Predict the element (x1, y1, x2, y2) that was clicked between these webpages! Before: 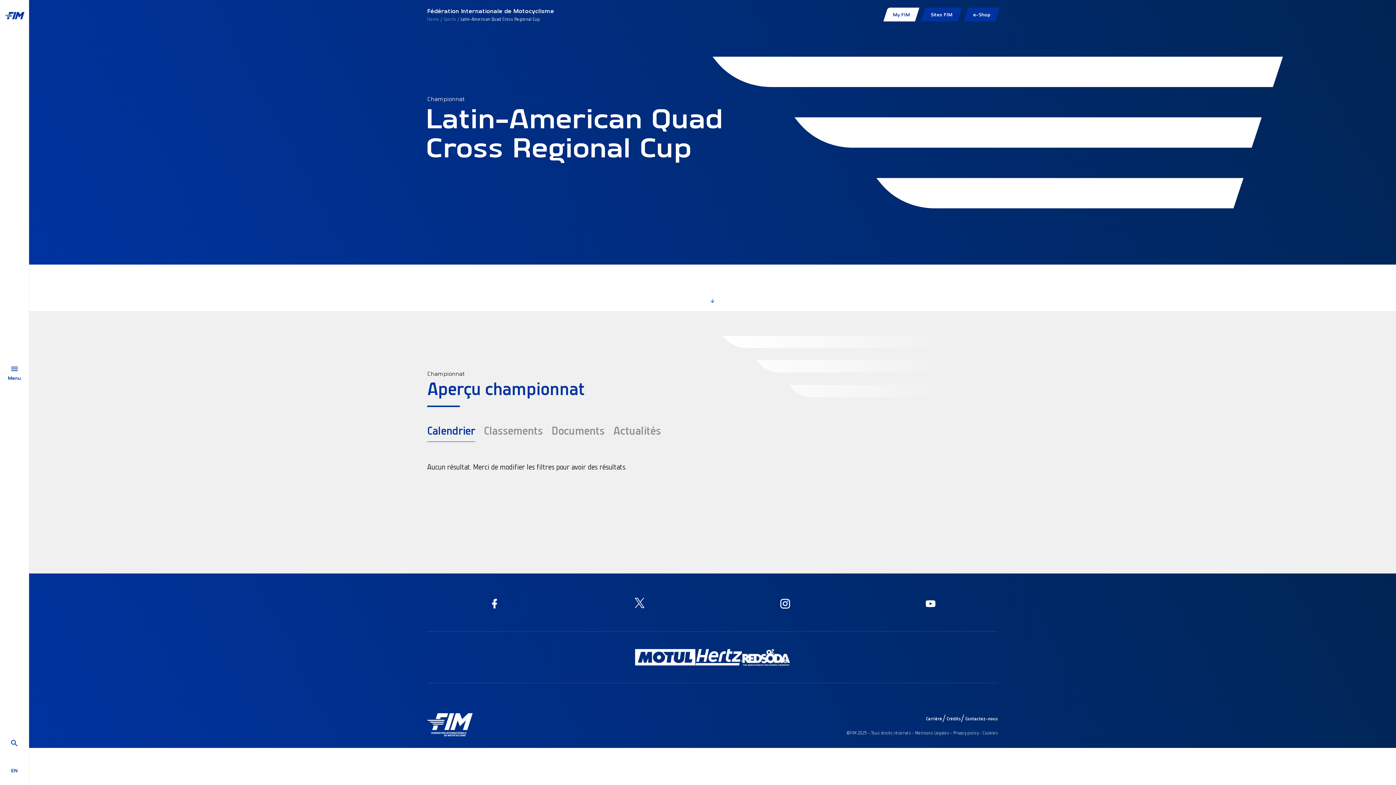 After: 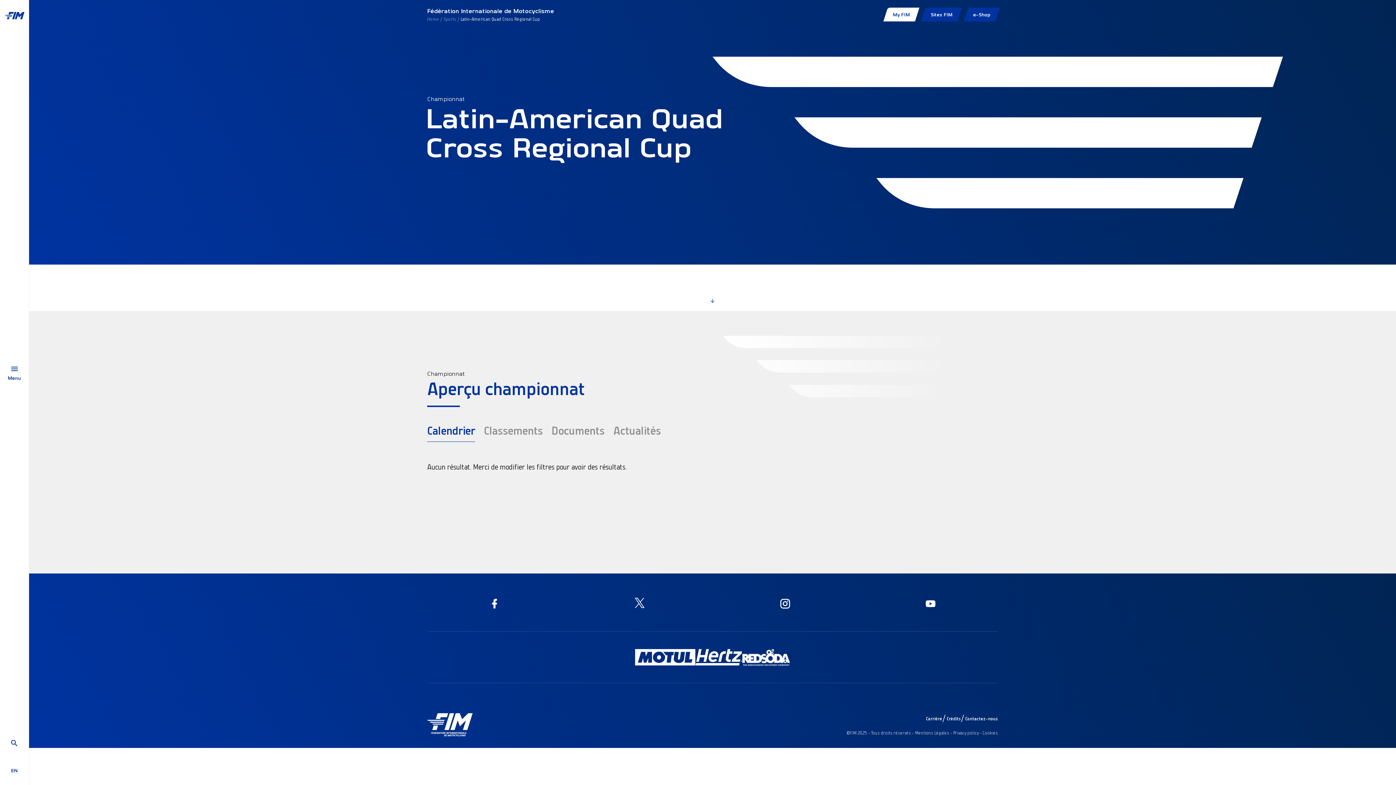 Action: label: Calendrier bbox: (427, 423, 475, 442)